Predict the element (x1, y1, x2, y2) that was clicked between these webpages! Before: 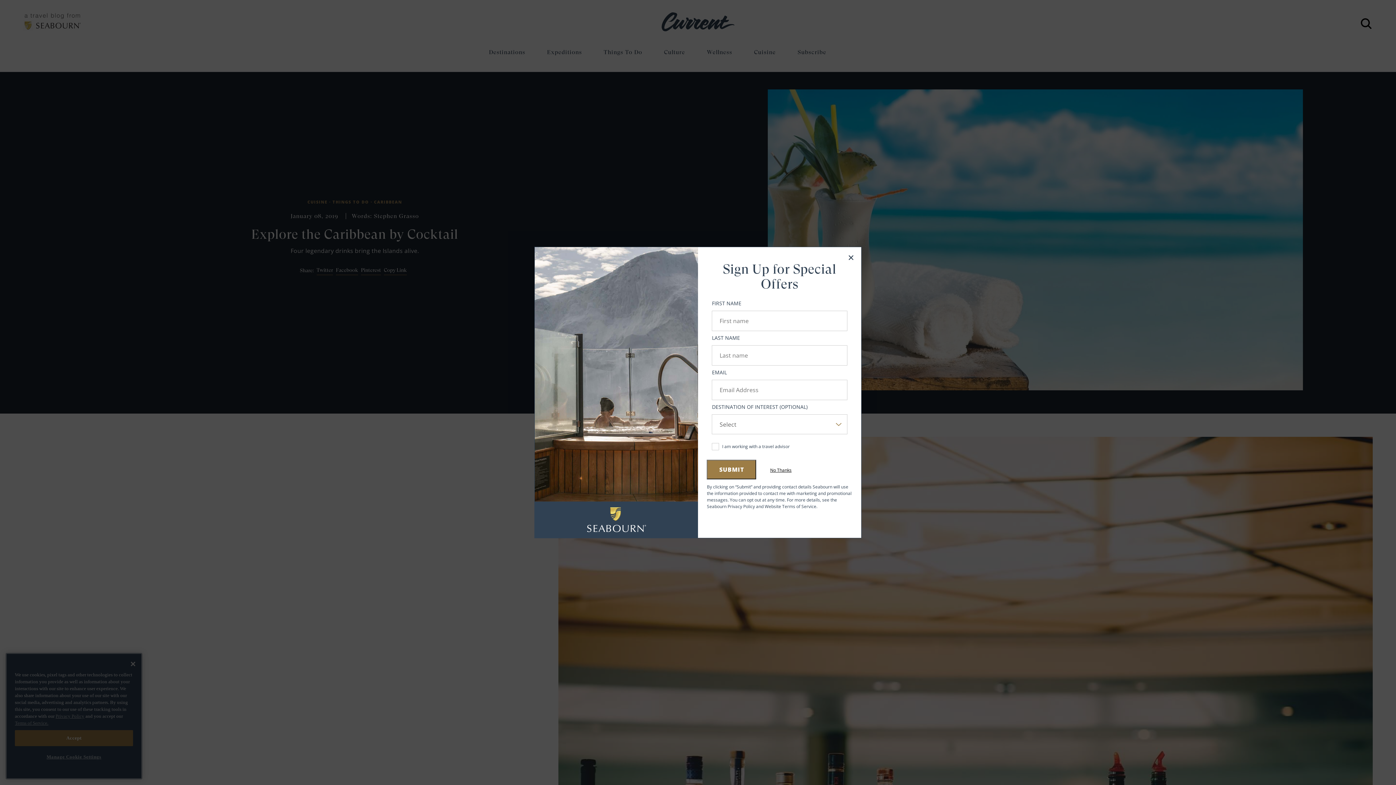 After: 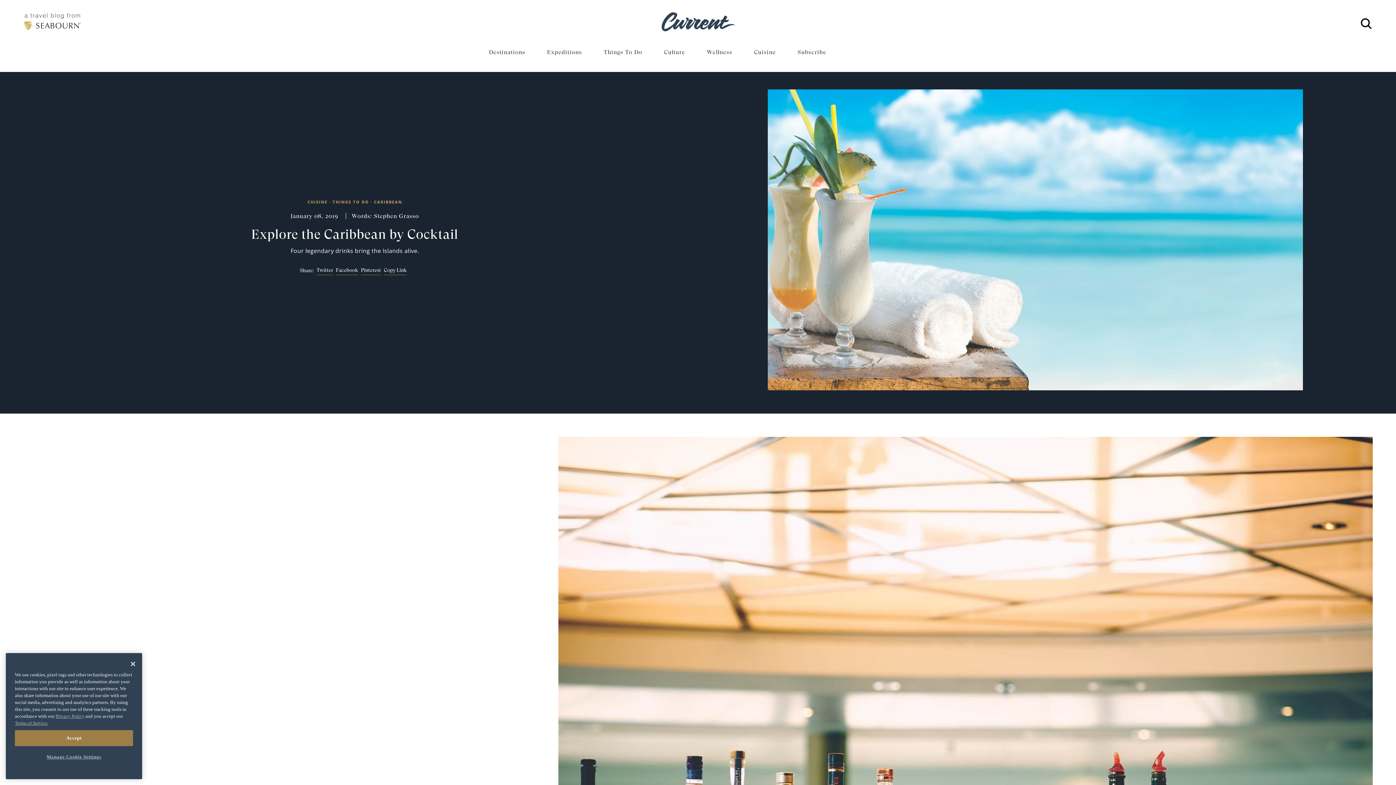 Action: bbox: (846, 253, 855, 263)